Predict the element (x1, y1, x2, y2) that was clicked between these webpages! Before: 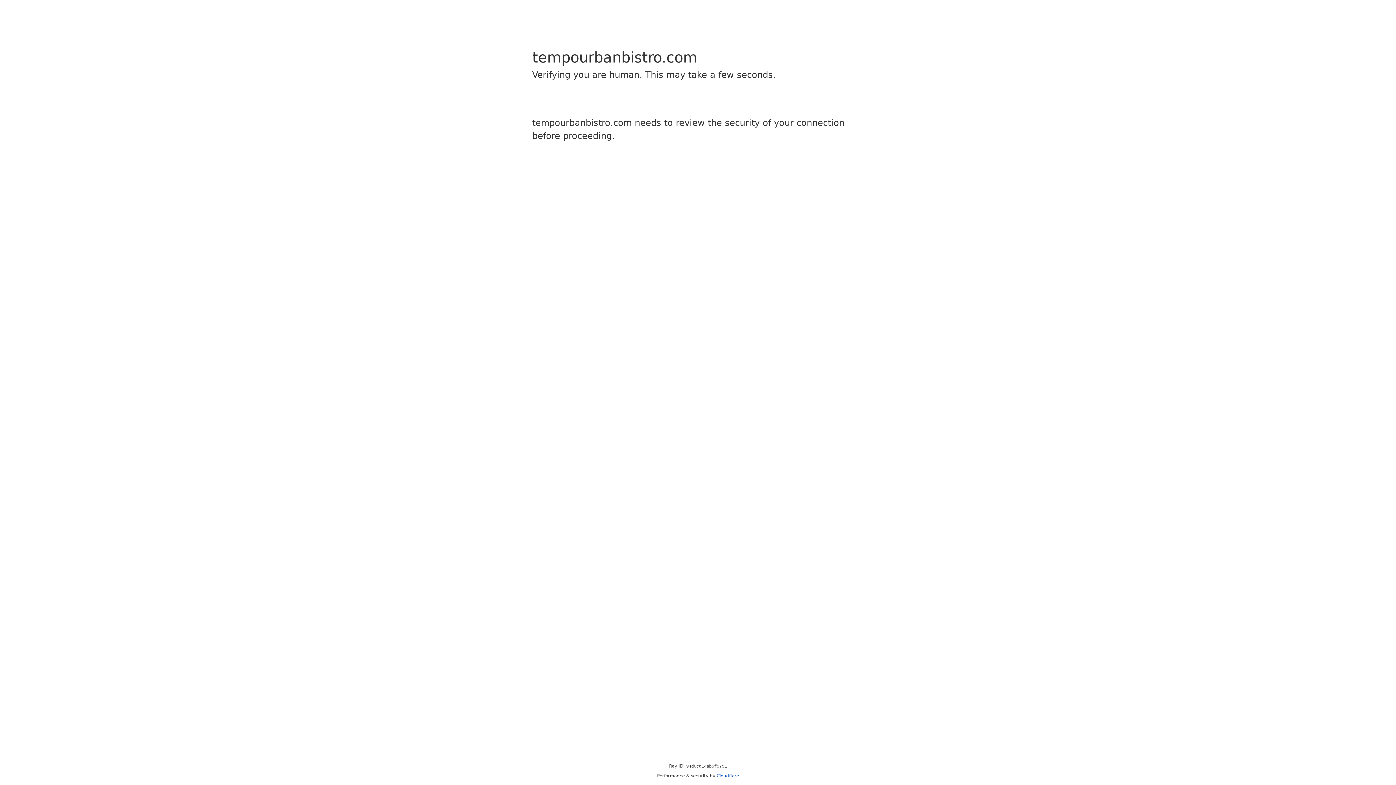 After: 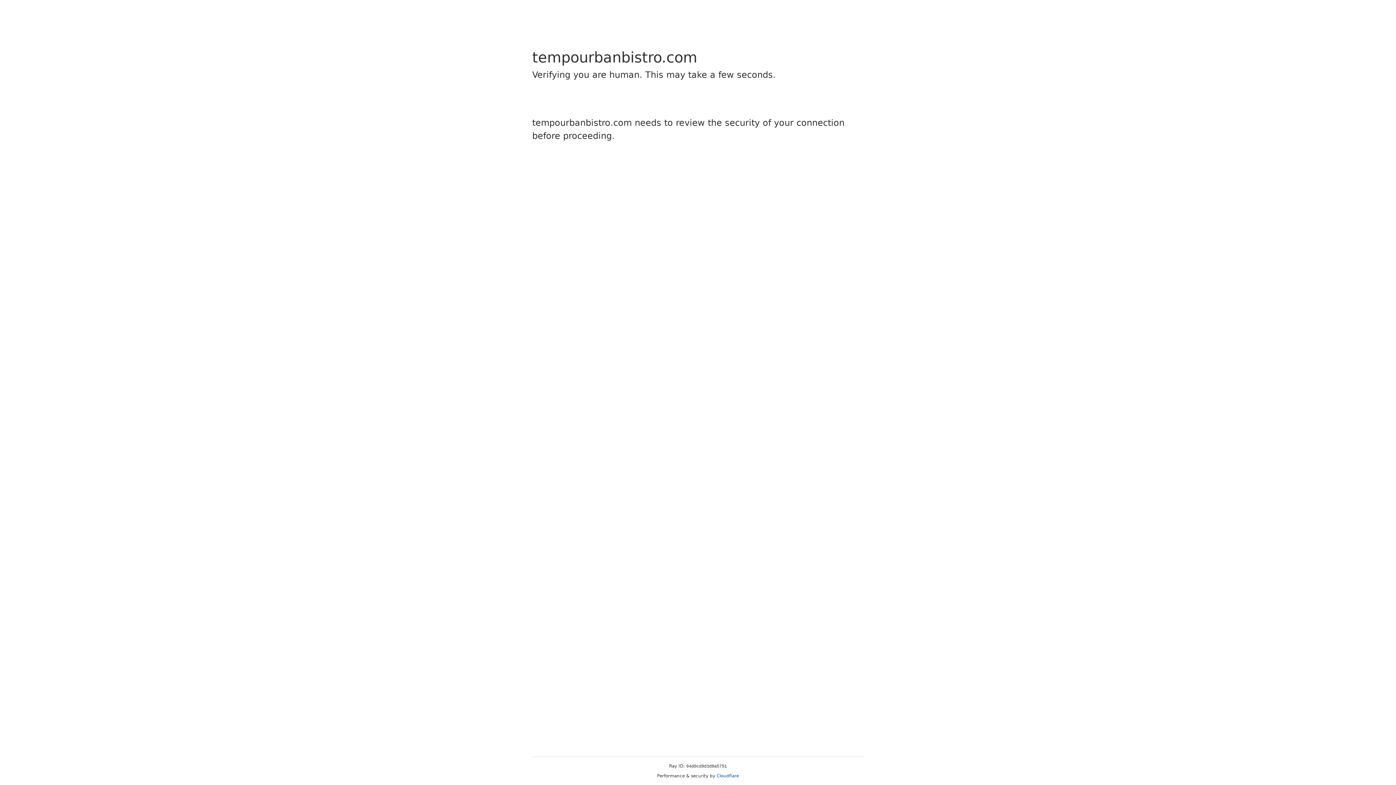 Action: label: Cloudflare bbox: (716, 773, 739, 778)